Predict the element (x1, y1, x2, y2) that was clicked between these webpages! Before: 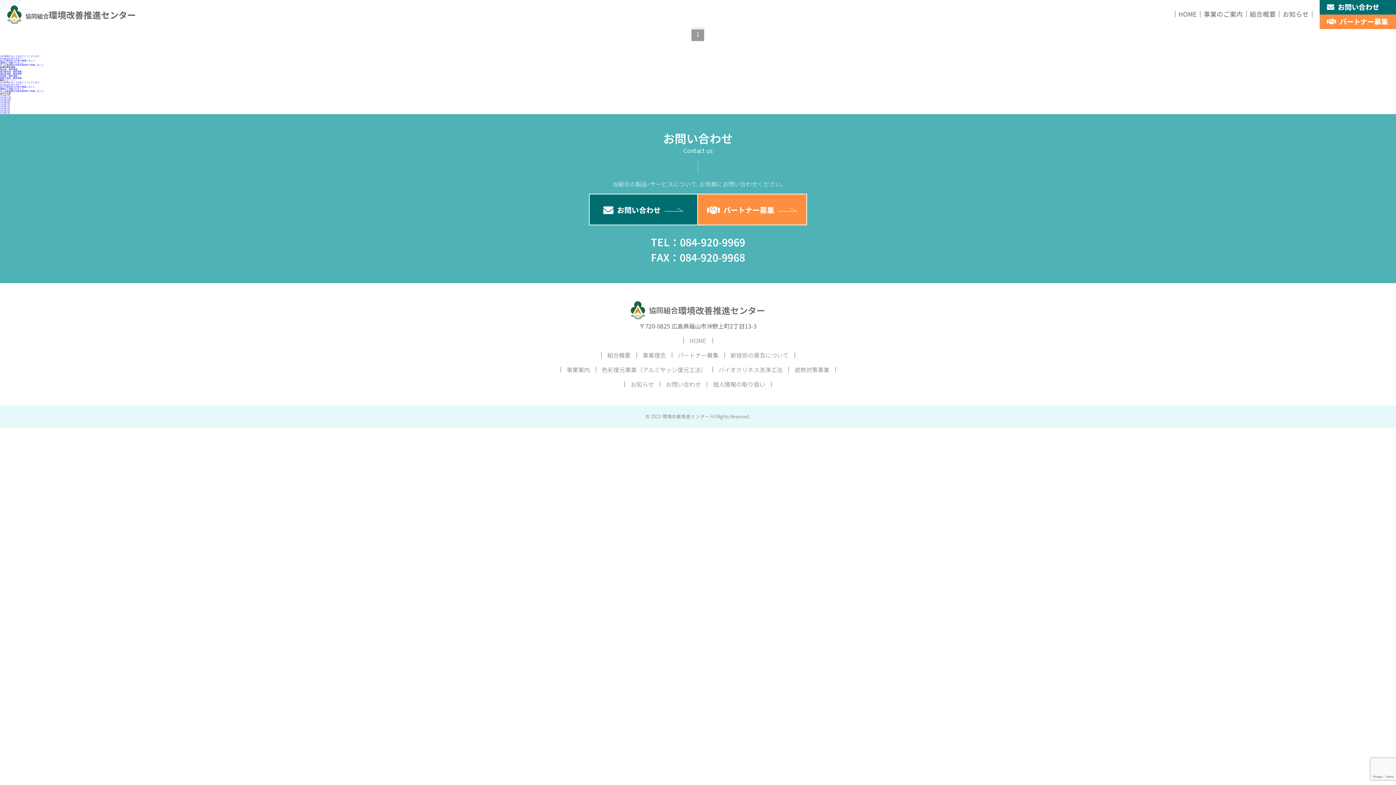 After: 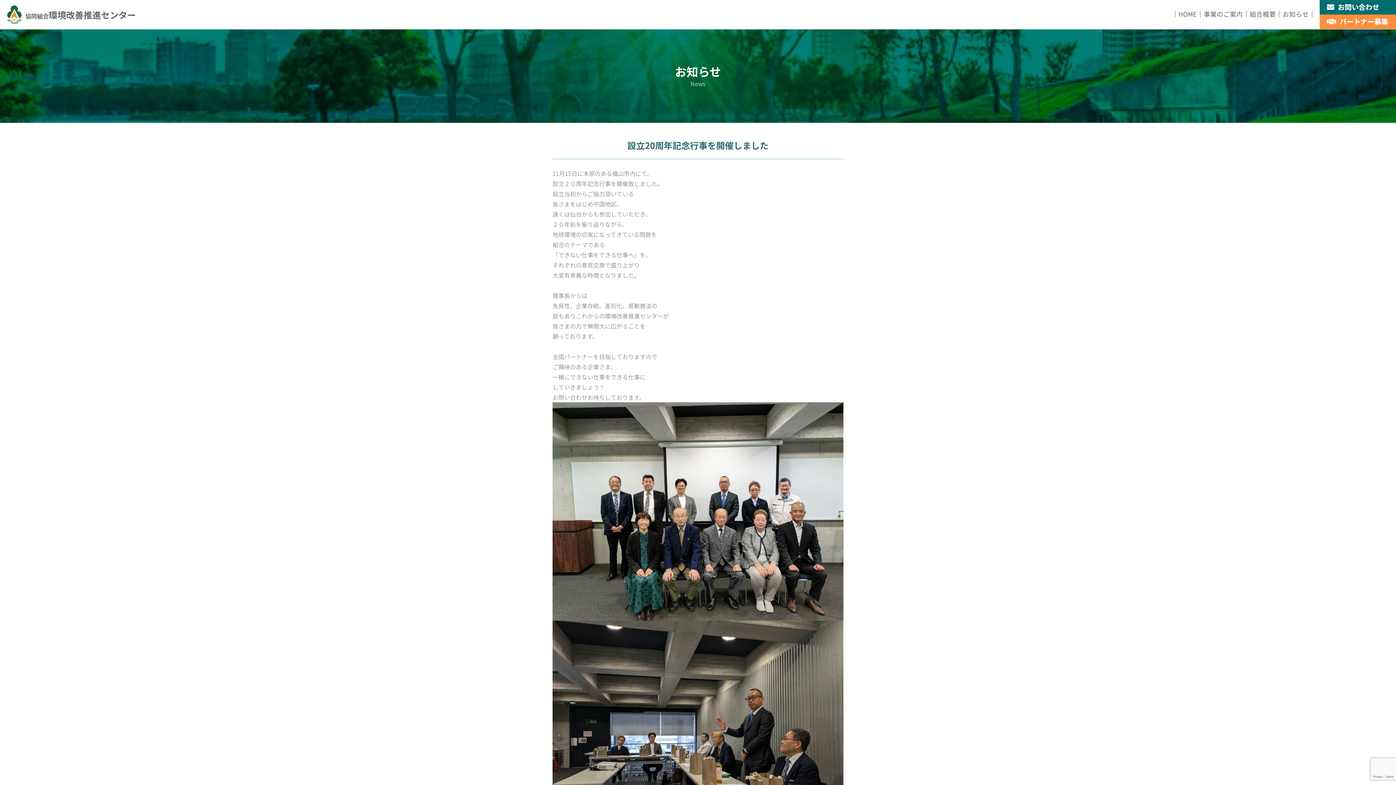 Action: label: 設立20周年記念行事を開催しました bbox: (0, 58, 34, 62)